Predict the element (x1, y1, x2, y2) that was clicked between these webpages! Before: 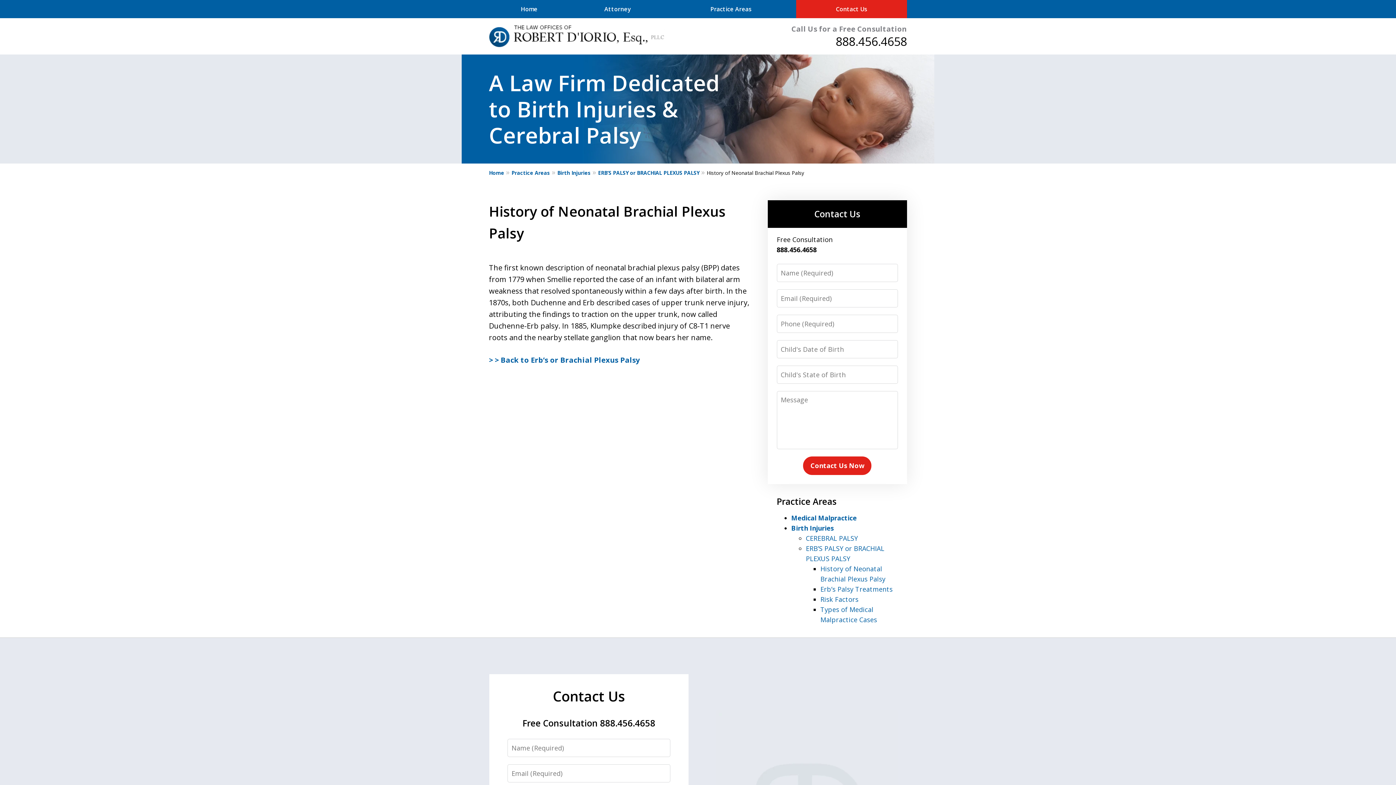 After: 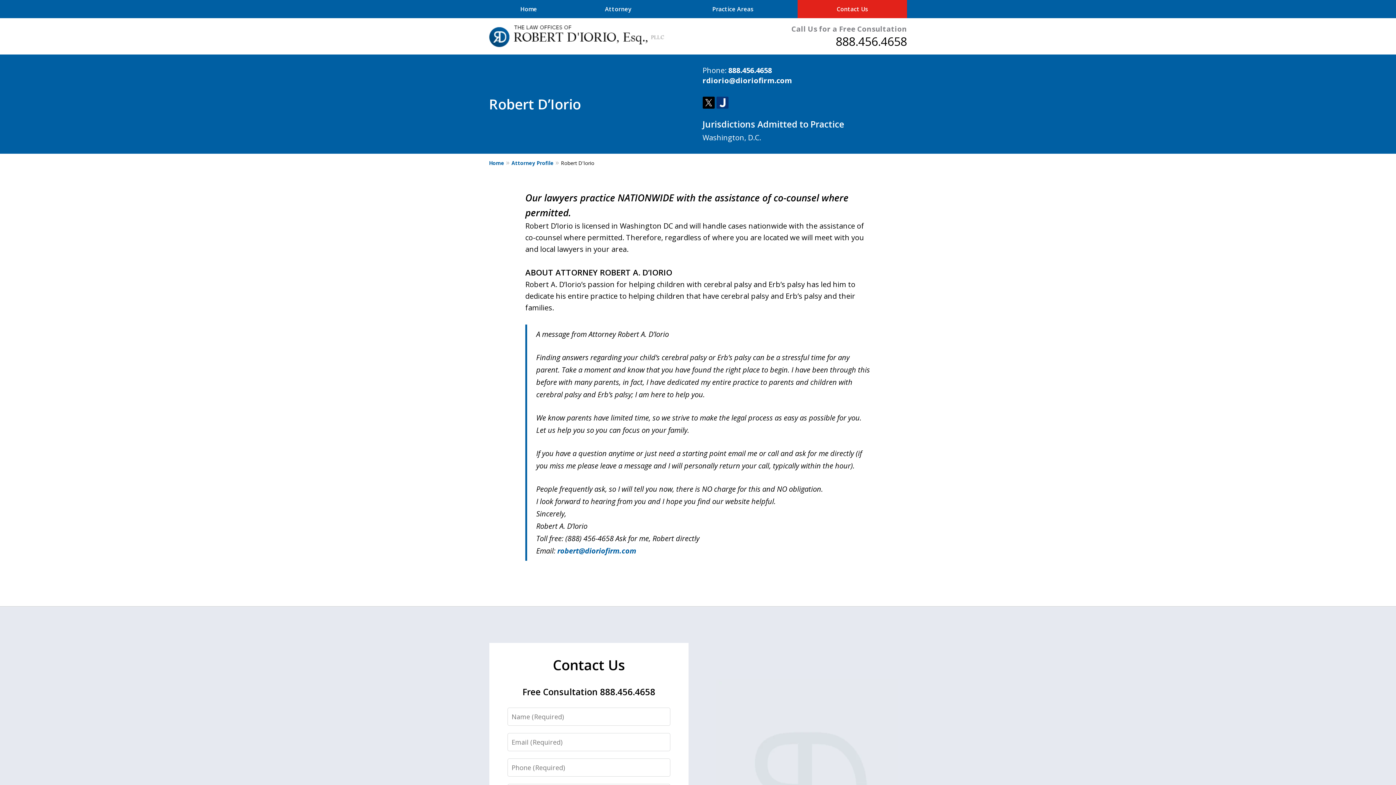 Action: bbox: (569, 0, 666, 18) label: Attorney